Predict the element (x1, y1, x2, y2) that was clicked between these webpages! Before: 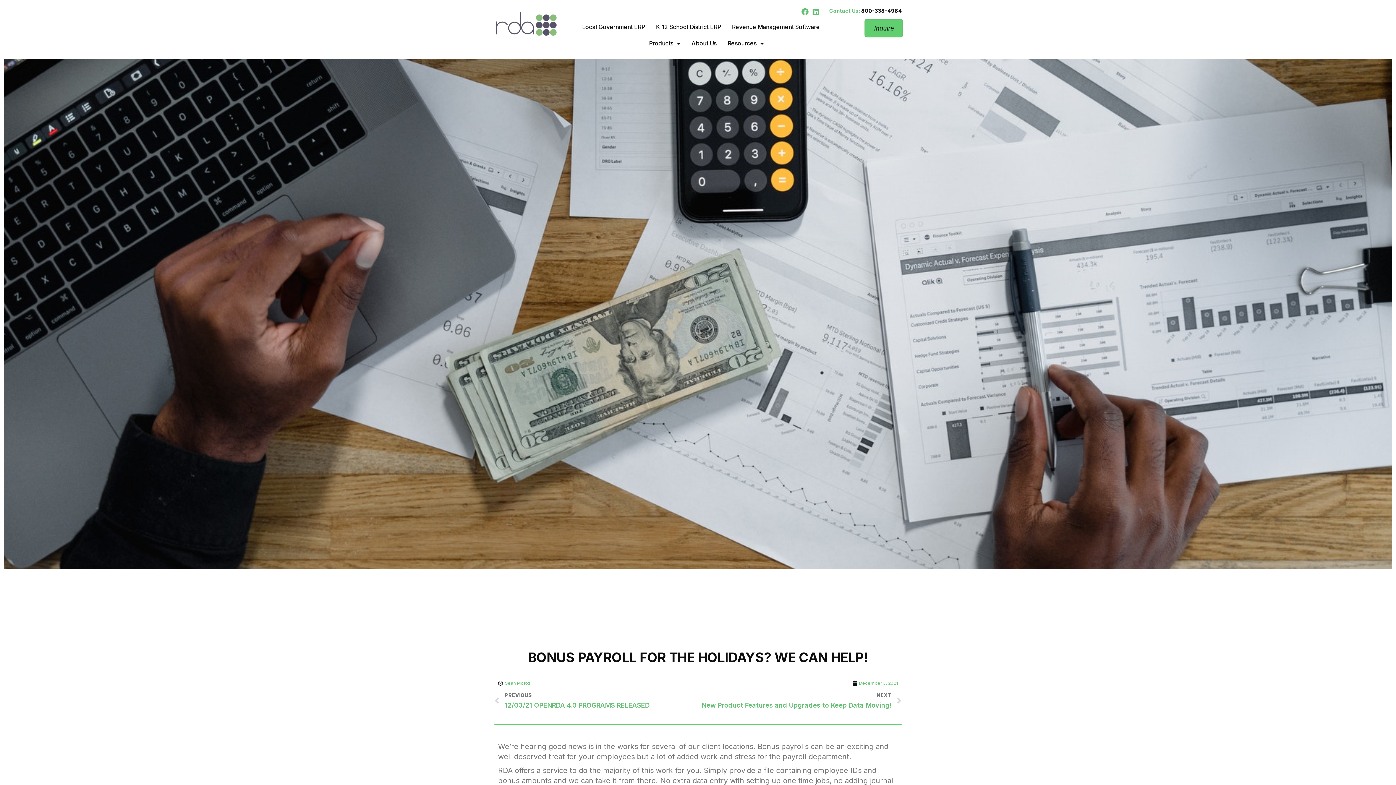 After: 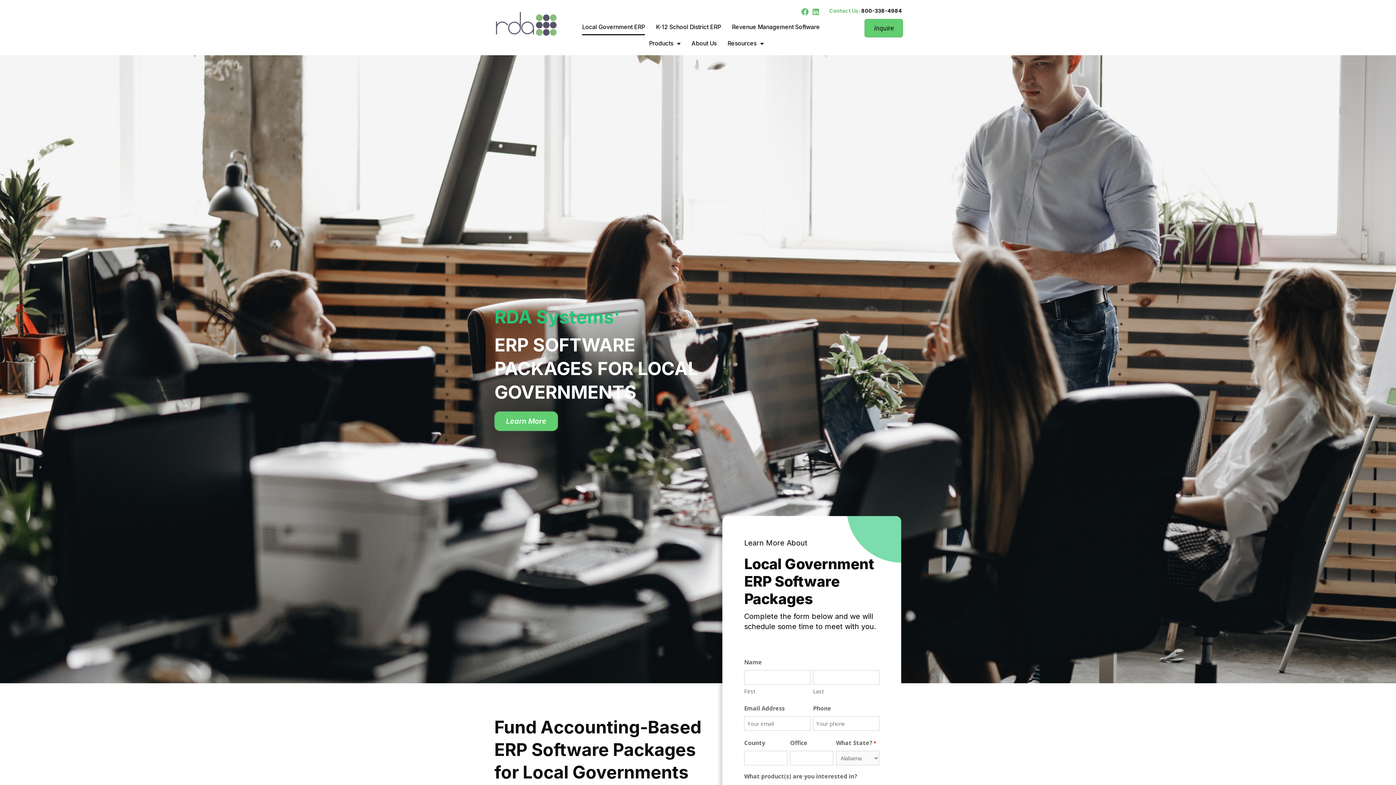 Action: bbox: (582, 18, 645, 35) label: Local Government ERP